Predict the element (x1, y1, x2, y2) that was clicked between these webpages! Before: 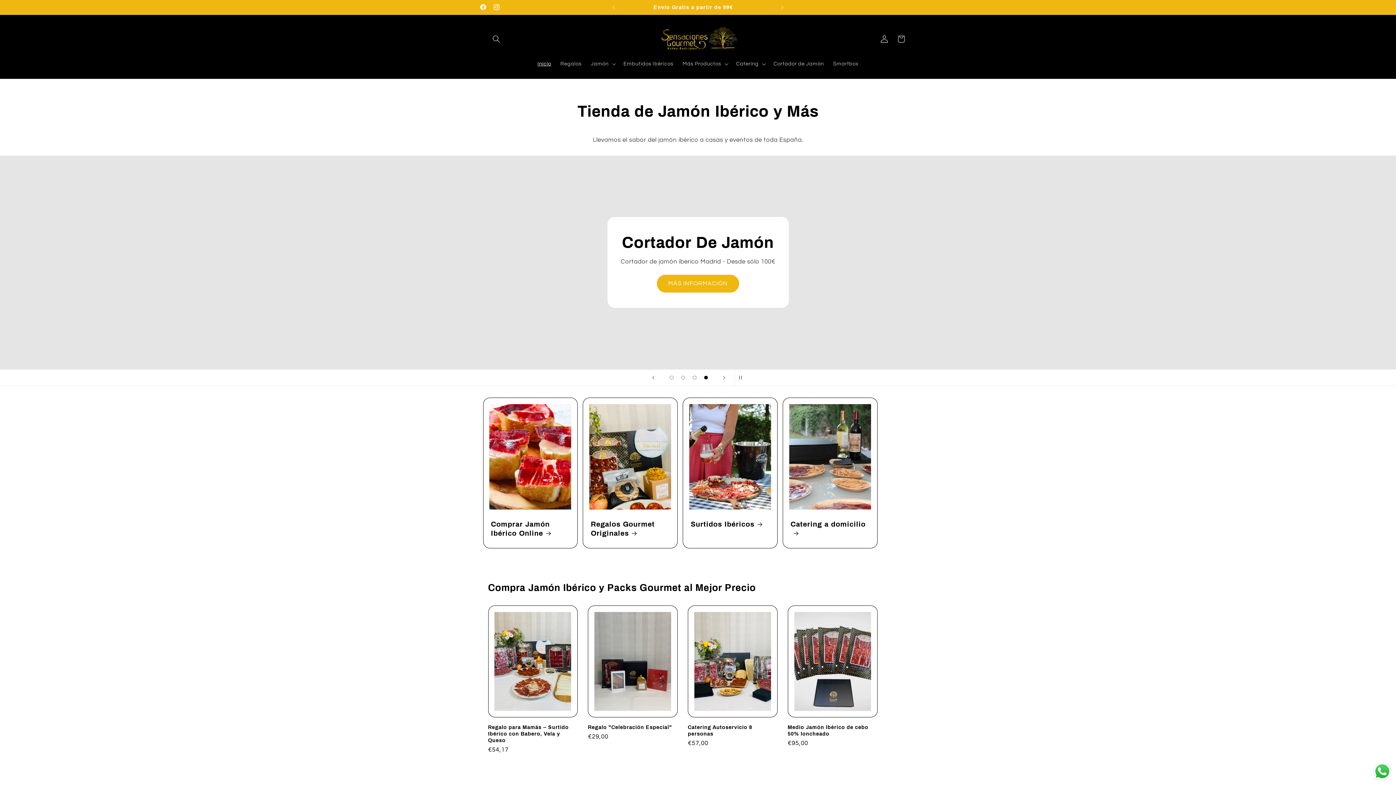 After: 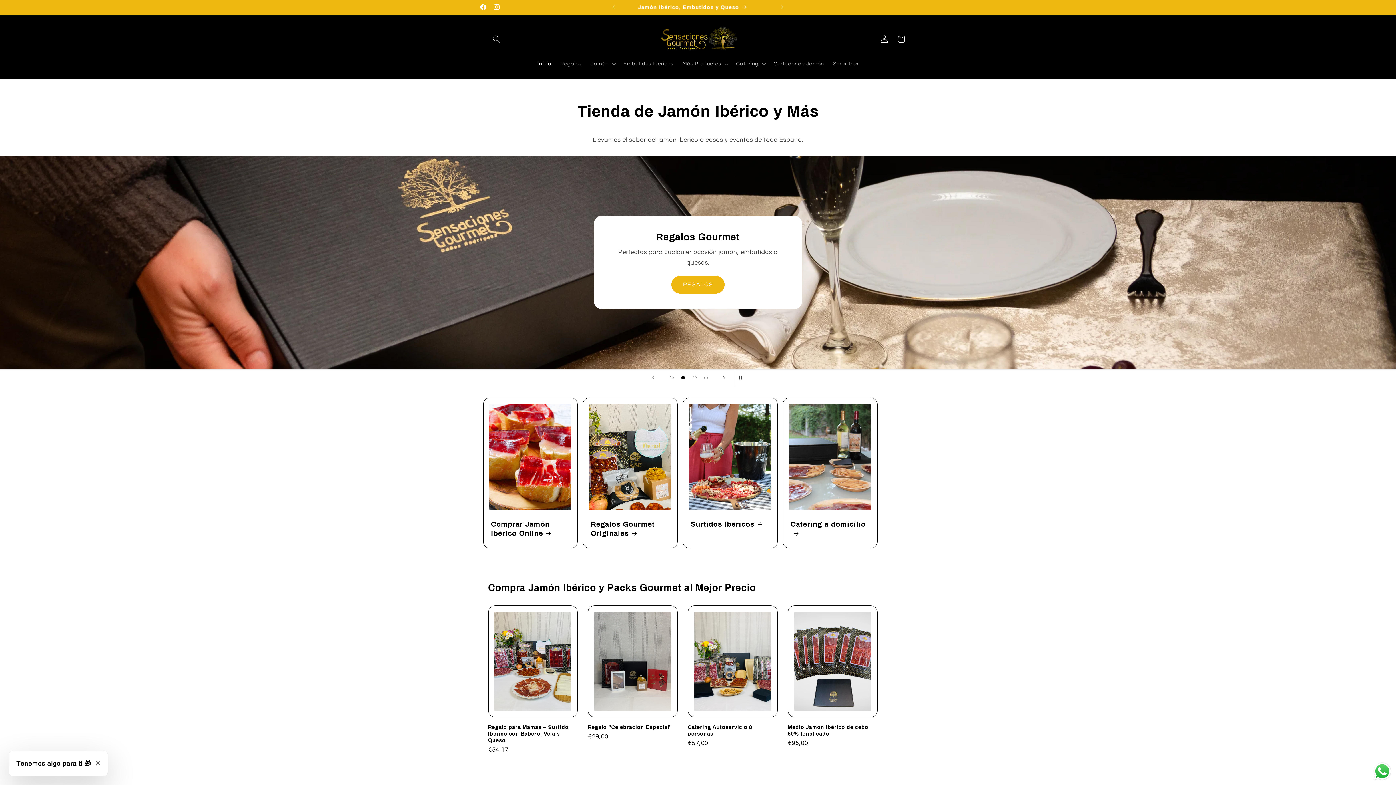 Action: bbox: (677, 372, 689, 383) label: Cargar diapositiva 2 de 4